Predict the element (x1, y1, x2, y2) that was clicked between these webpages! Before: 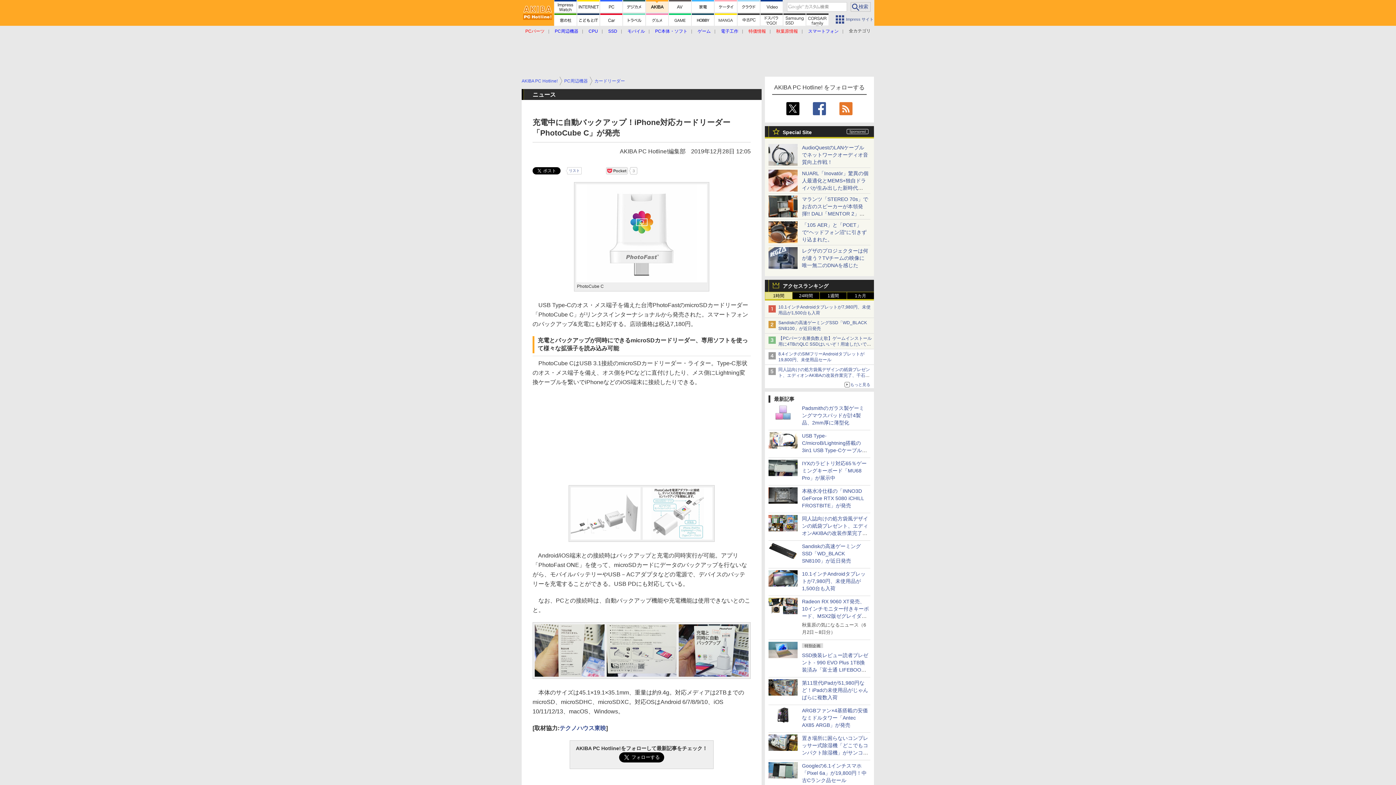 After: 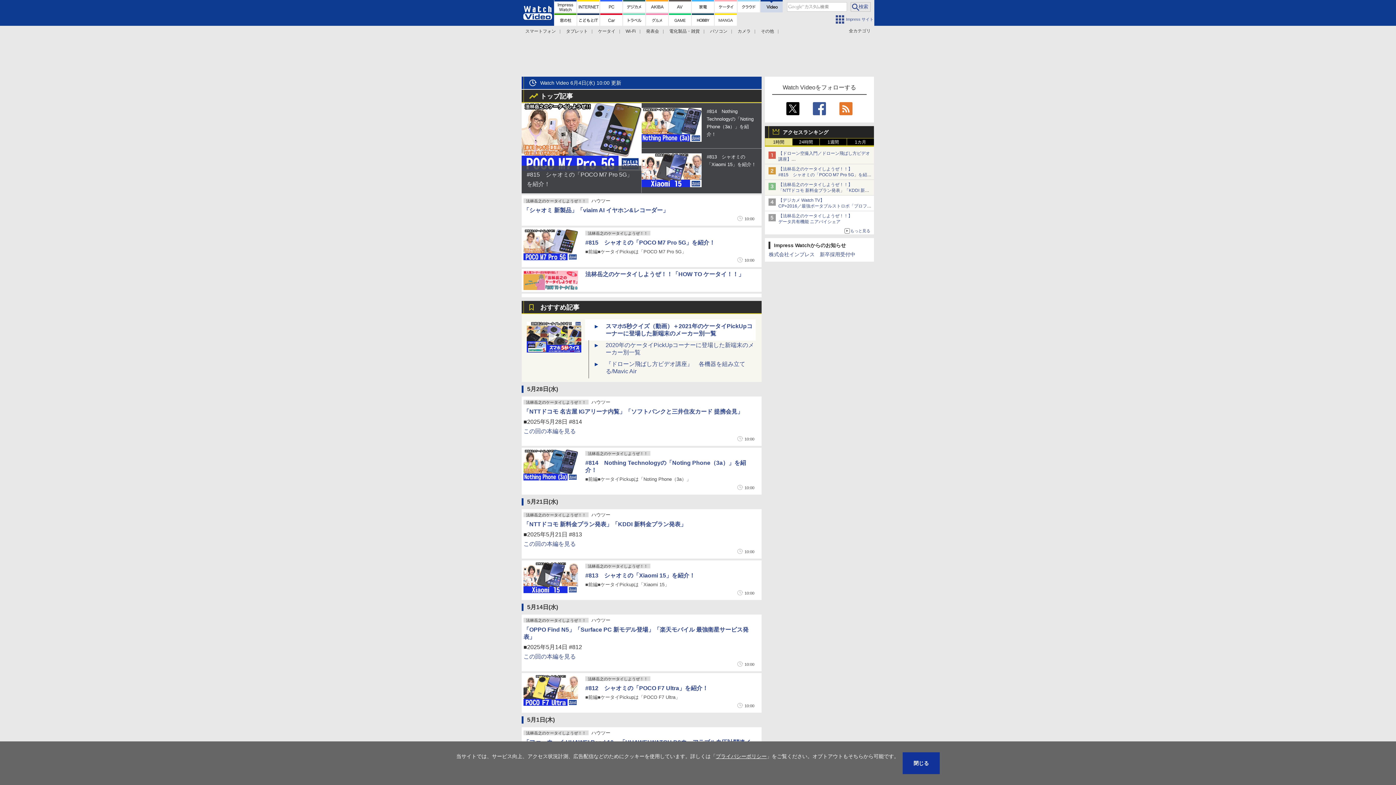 Action: bbox: (760, 0, 782, 12)